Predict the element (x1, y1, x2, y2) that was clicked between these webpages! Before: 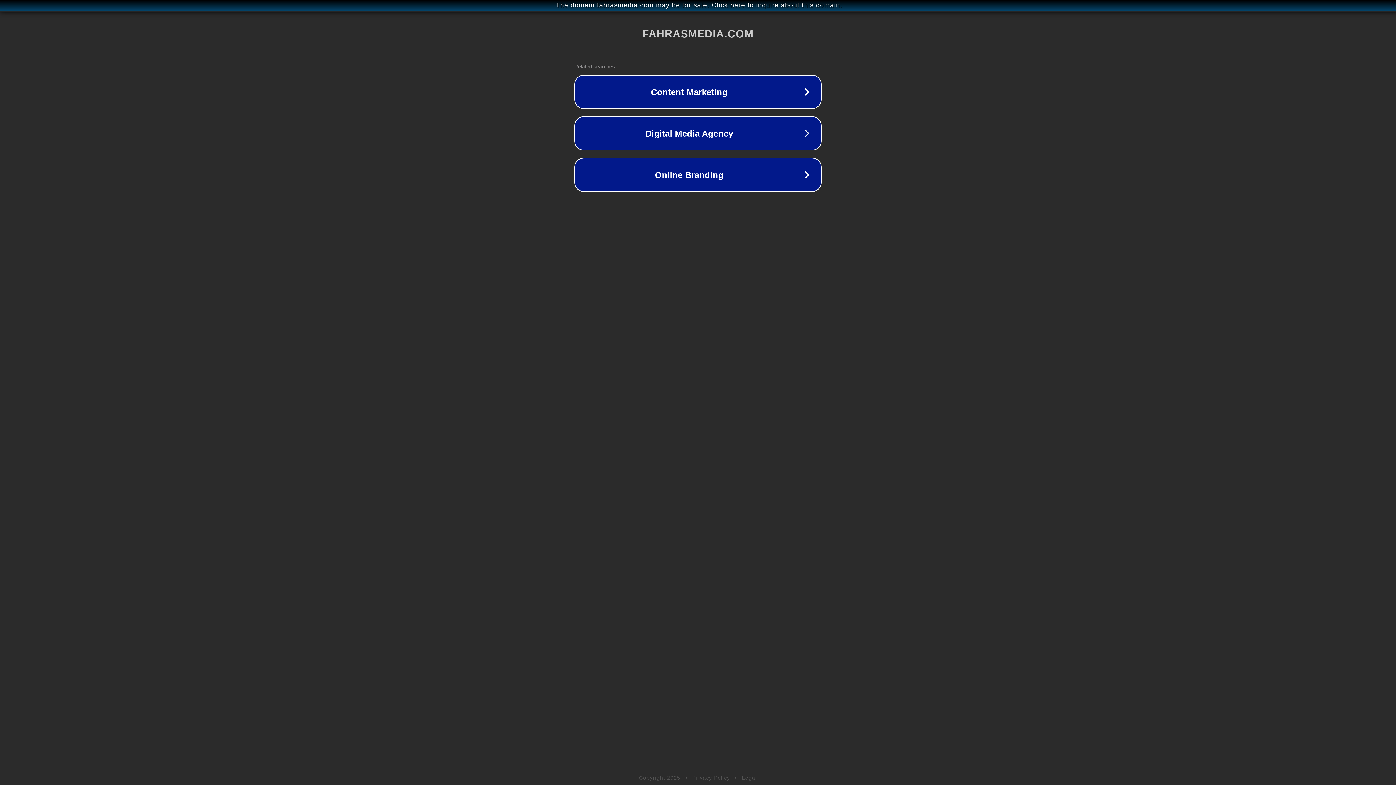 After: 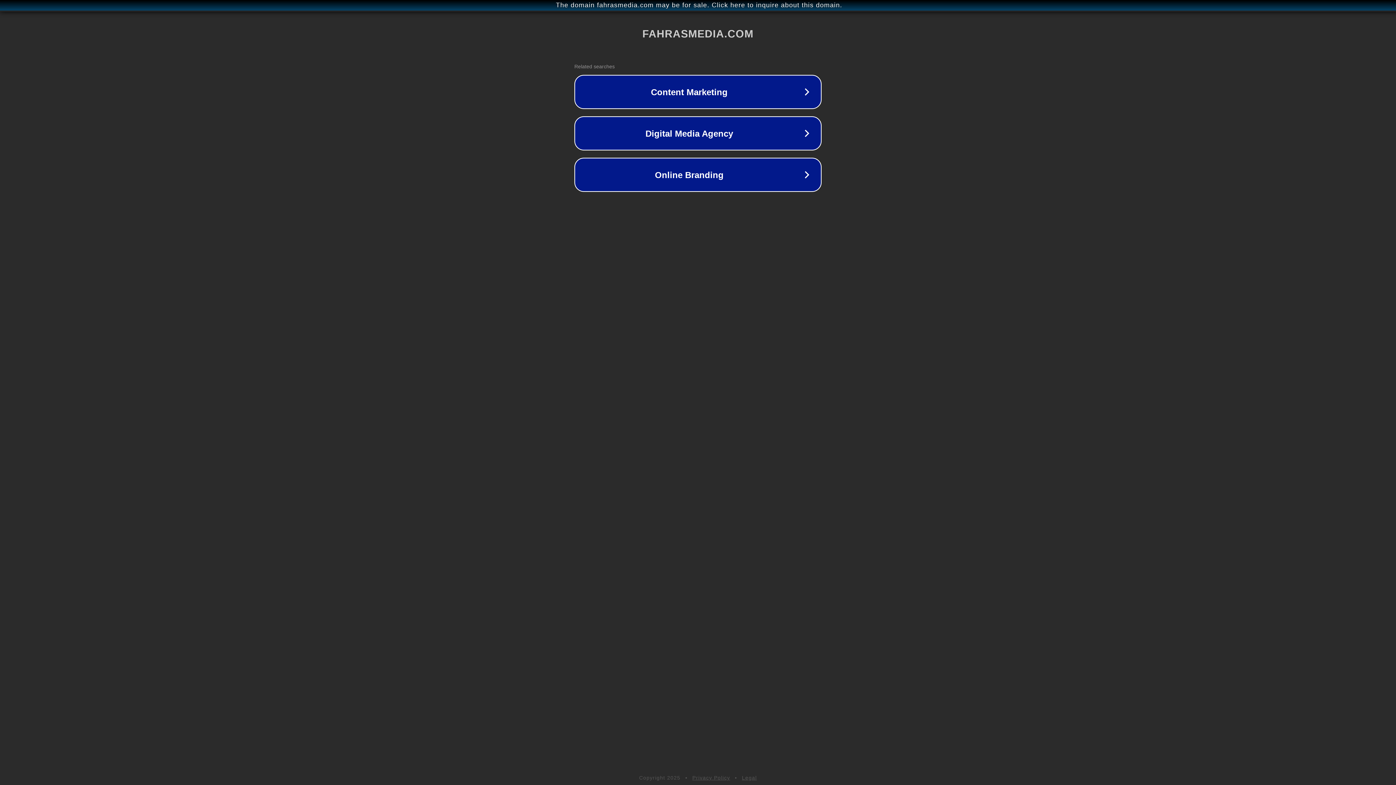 Action: label: Legal bbox: (742, 775, 757, 781)